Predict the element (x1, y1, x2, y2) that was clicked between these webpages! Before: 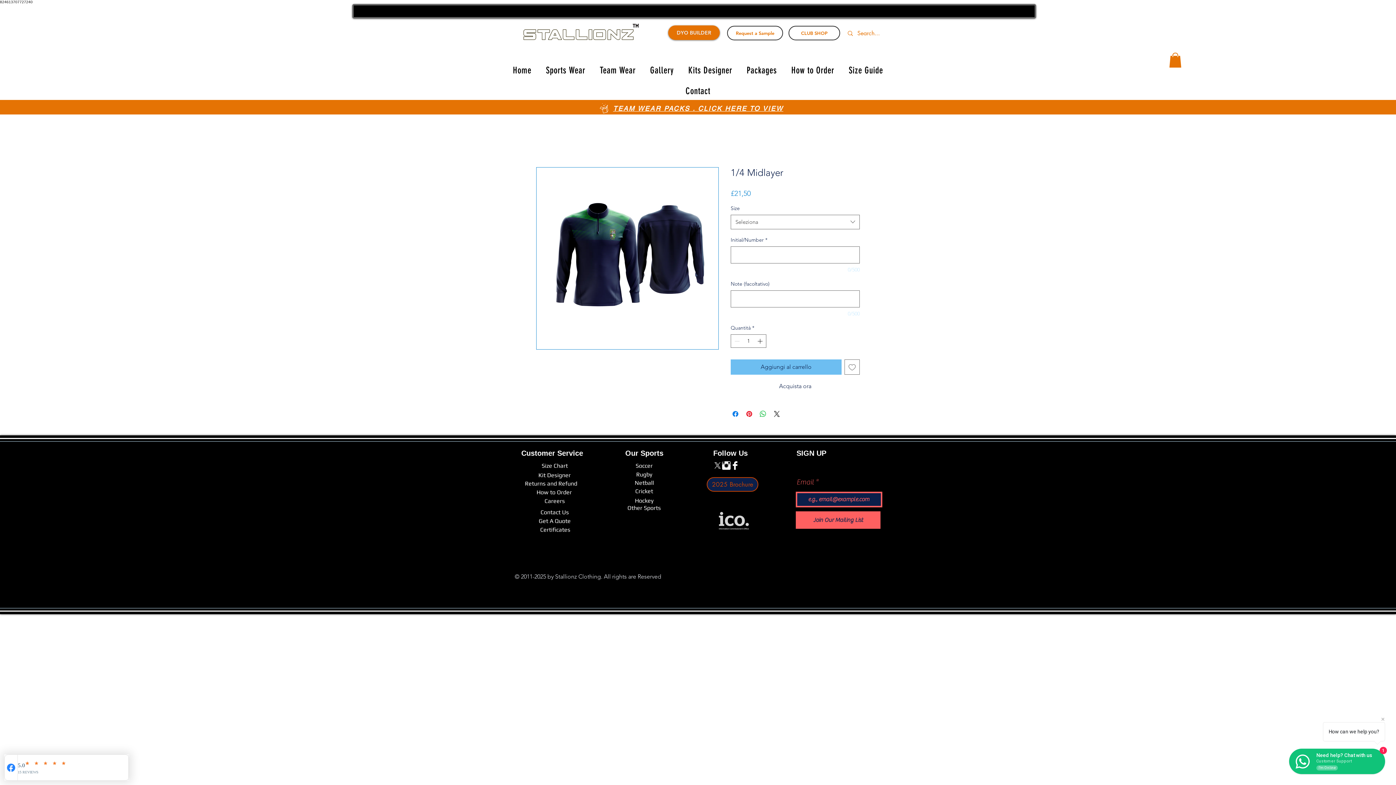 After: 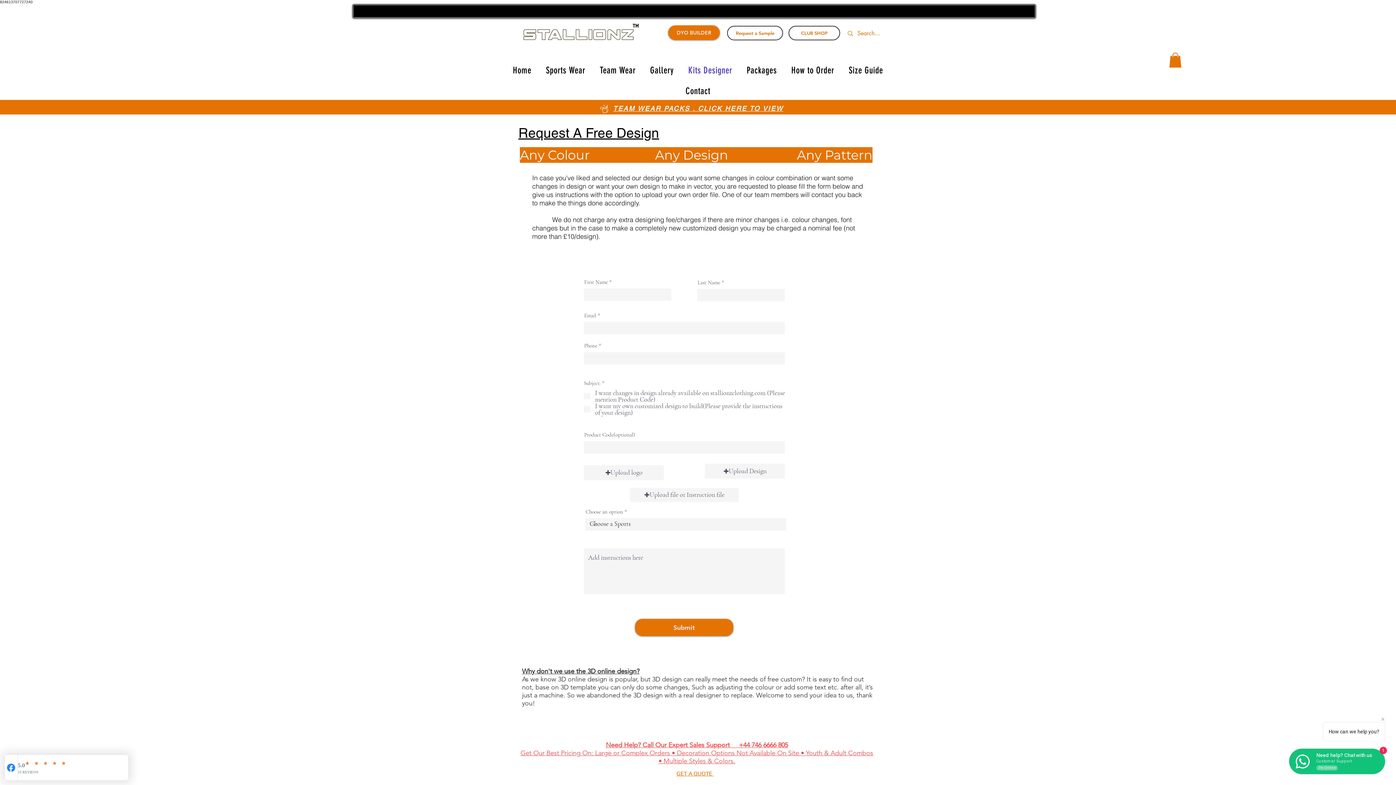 Action: label: Kits Designer bbox: (682, 61, 738, 79)